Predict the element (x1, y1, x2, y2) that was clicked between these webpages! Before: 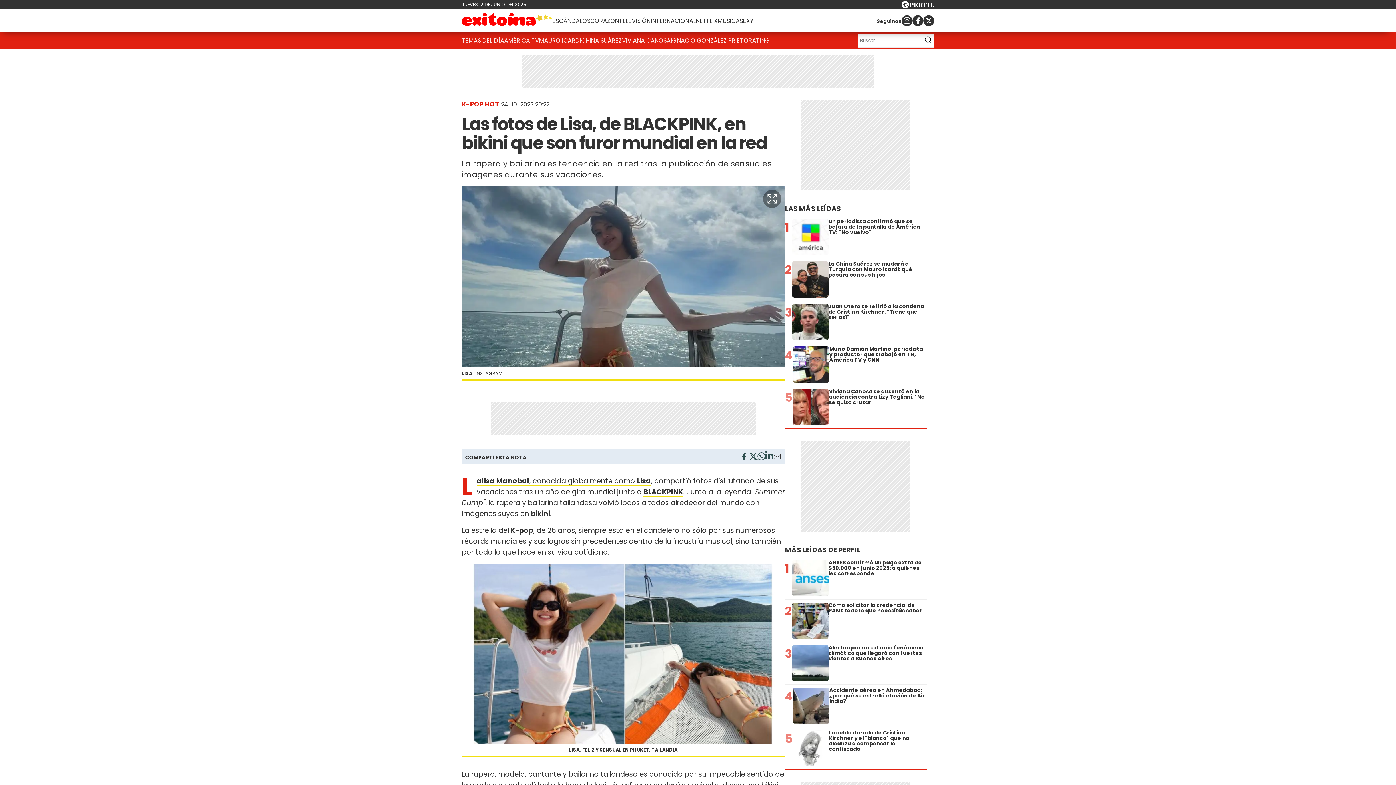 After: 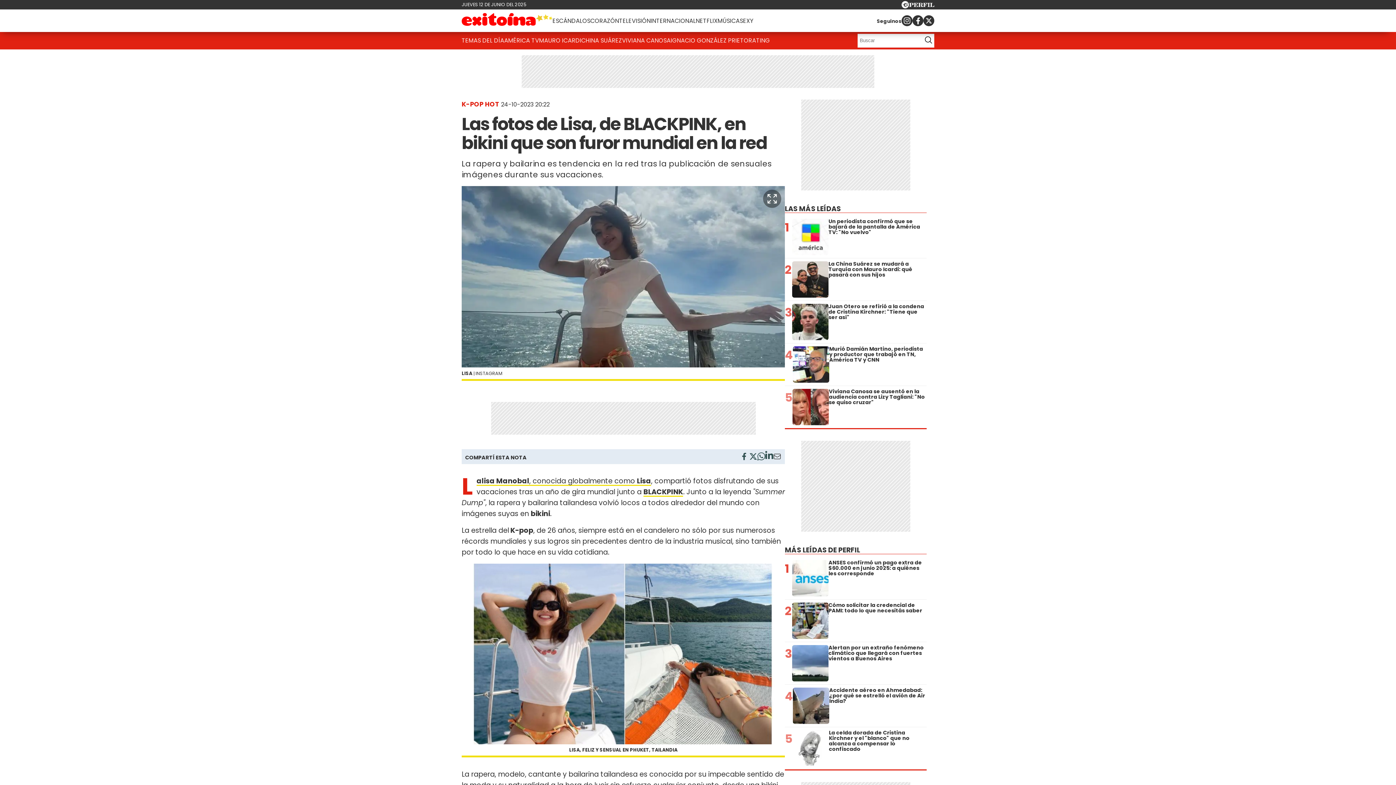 Action: bbox: (901, 15, 912, 26)